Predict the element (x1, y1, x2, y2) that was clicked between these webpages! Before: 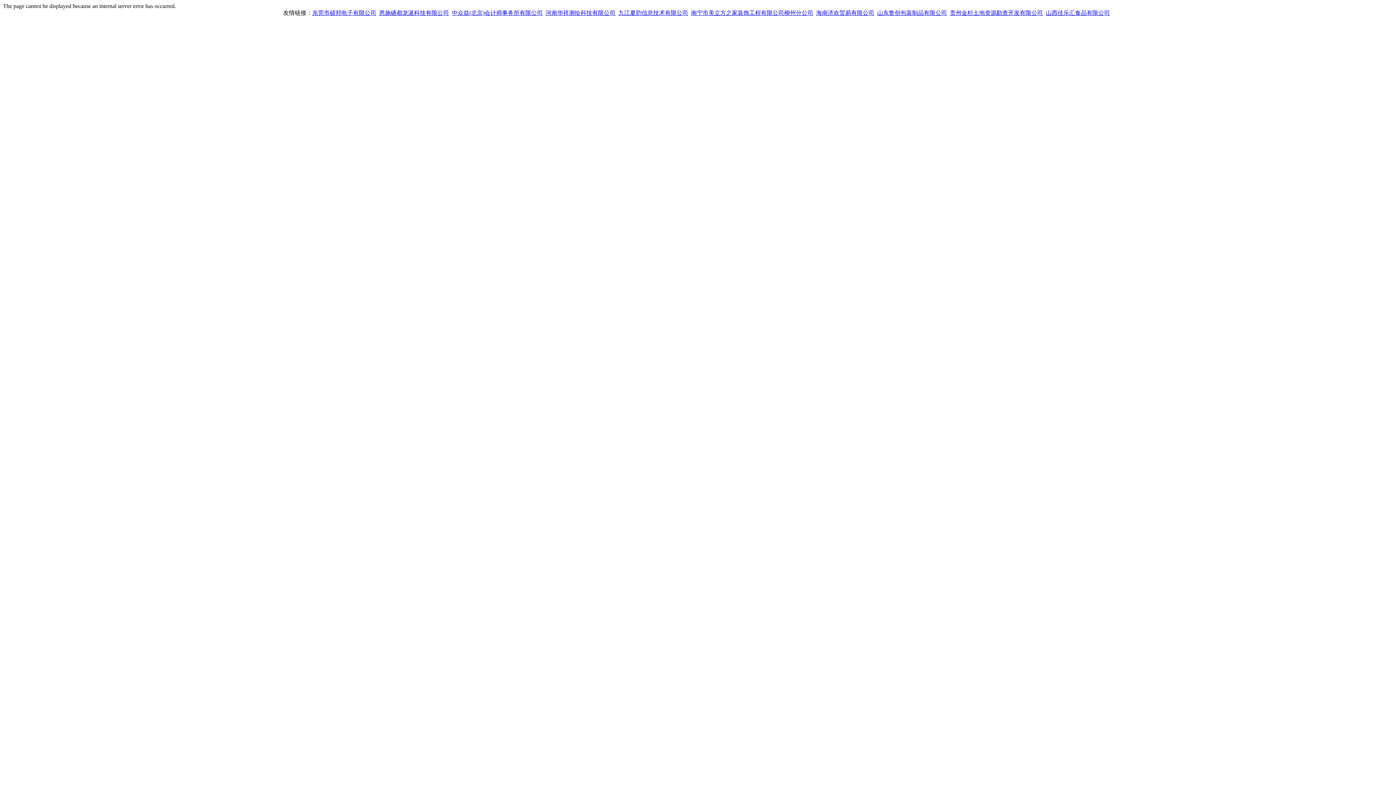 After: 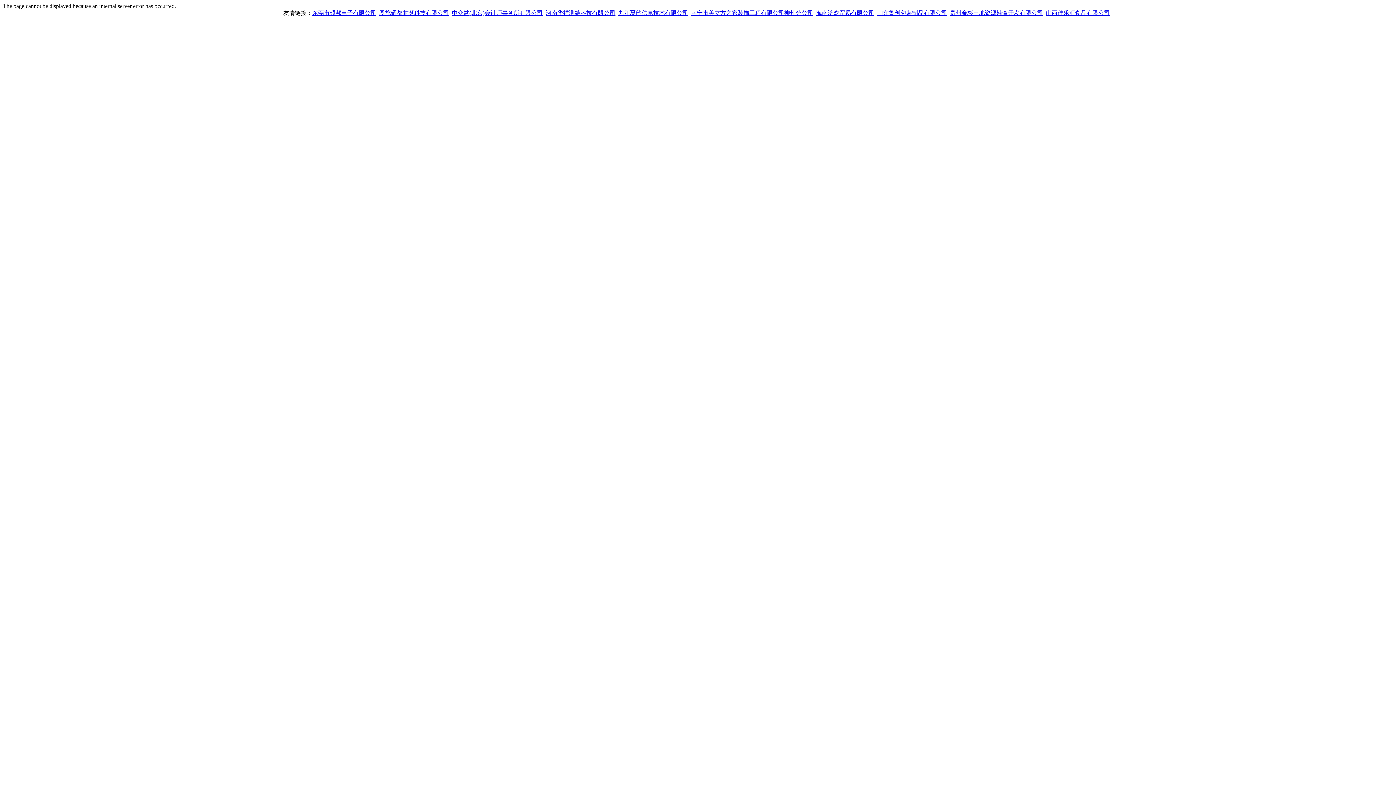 Action: bbox: (877, 9, 947, 16) label: 山东鲁创包装制品有限公司